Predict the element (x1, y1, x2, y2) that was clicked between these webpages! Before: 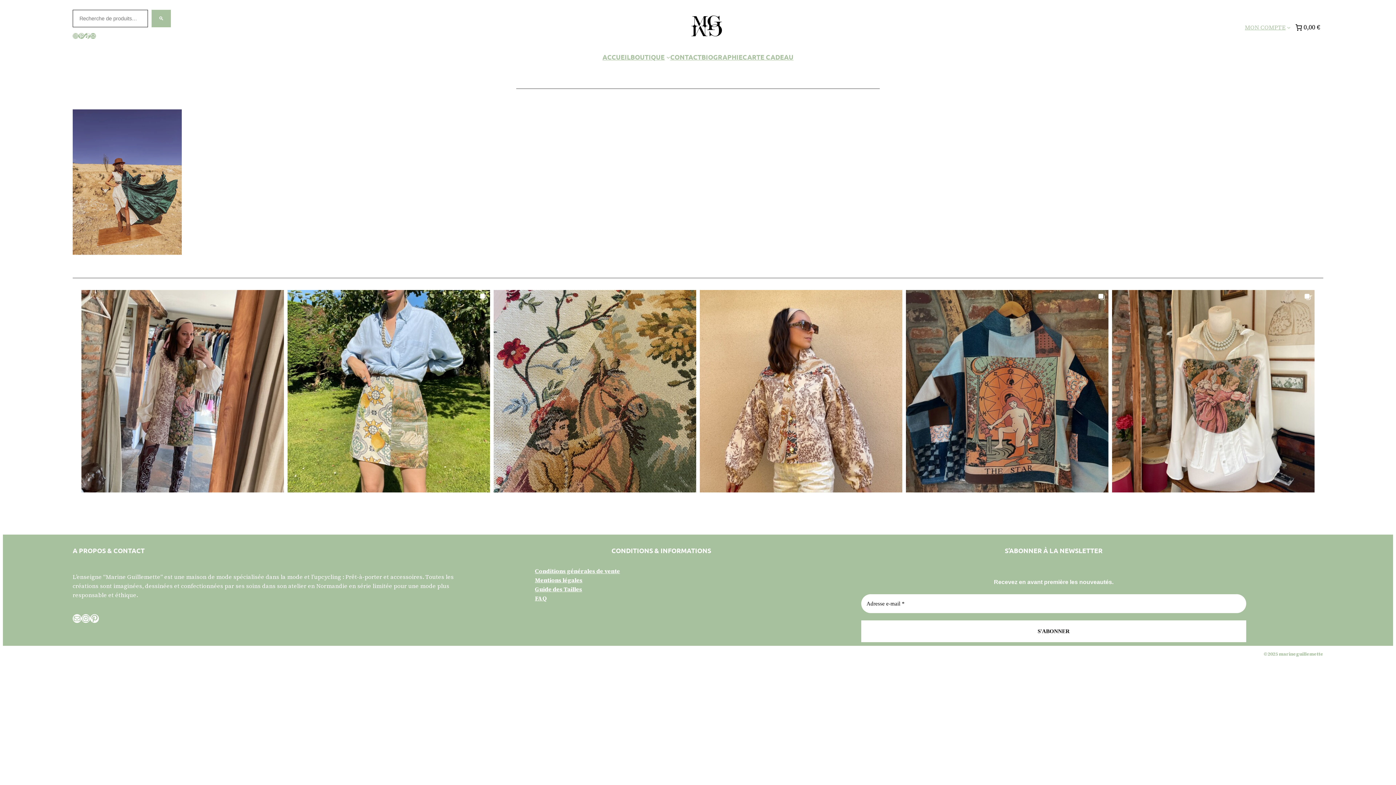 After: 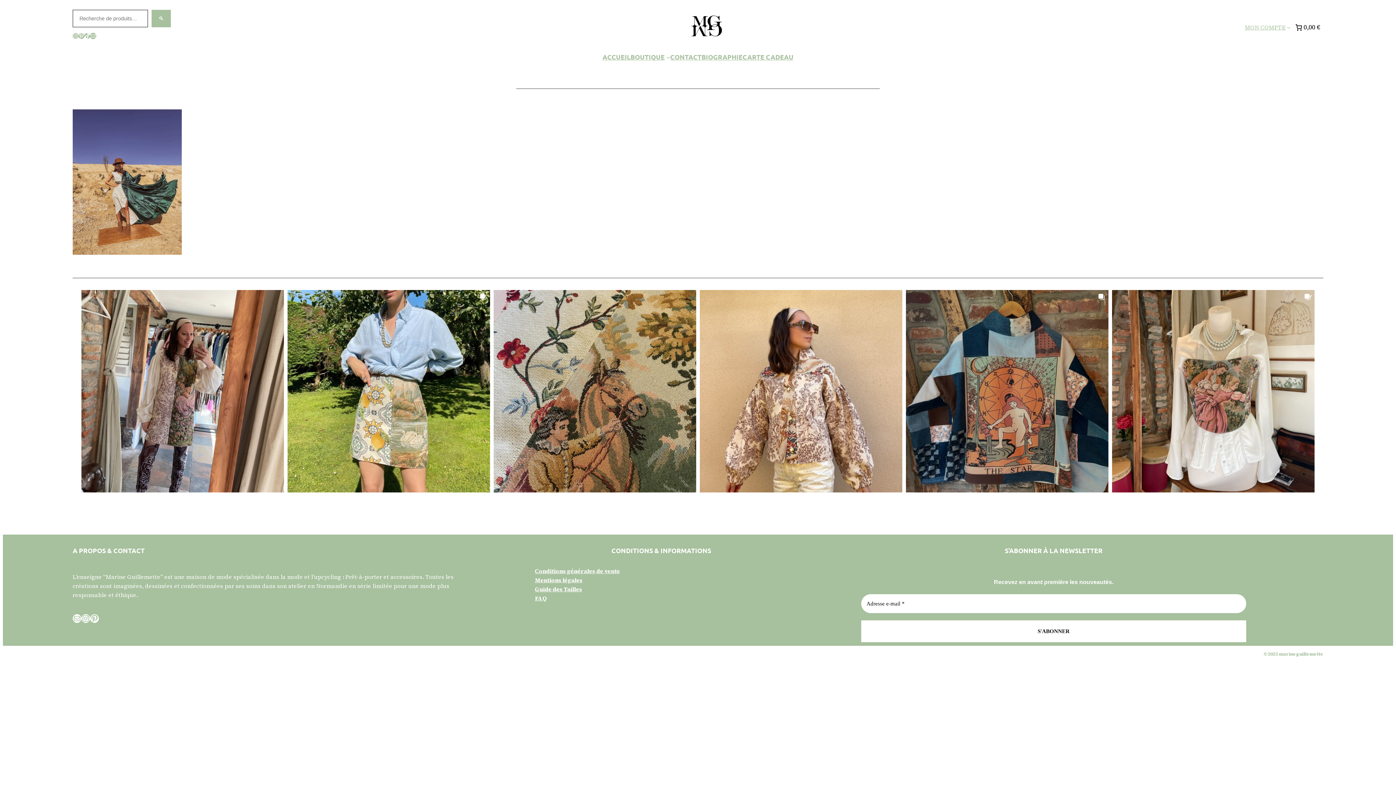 Action: label: Mail bbox: (90, 33, 96, 39)